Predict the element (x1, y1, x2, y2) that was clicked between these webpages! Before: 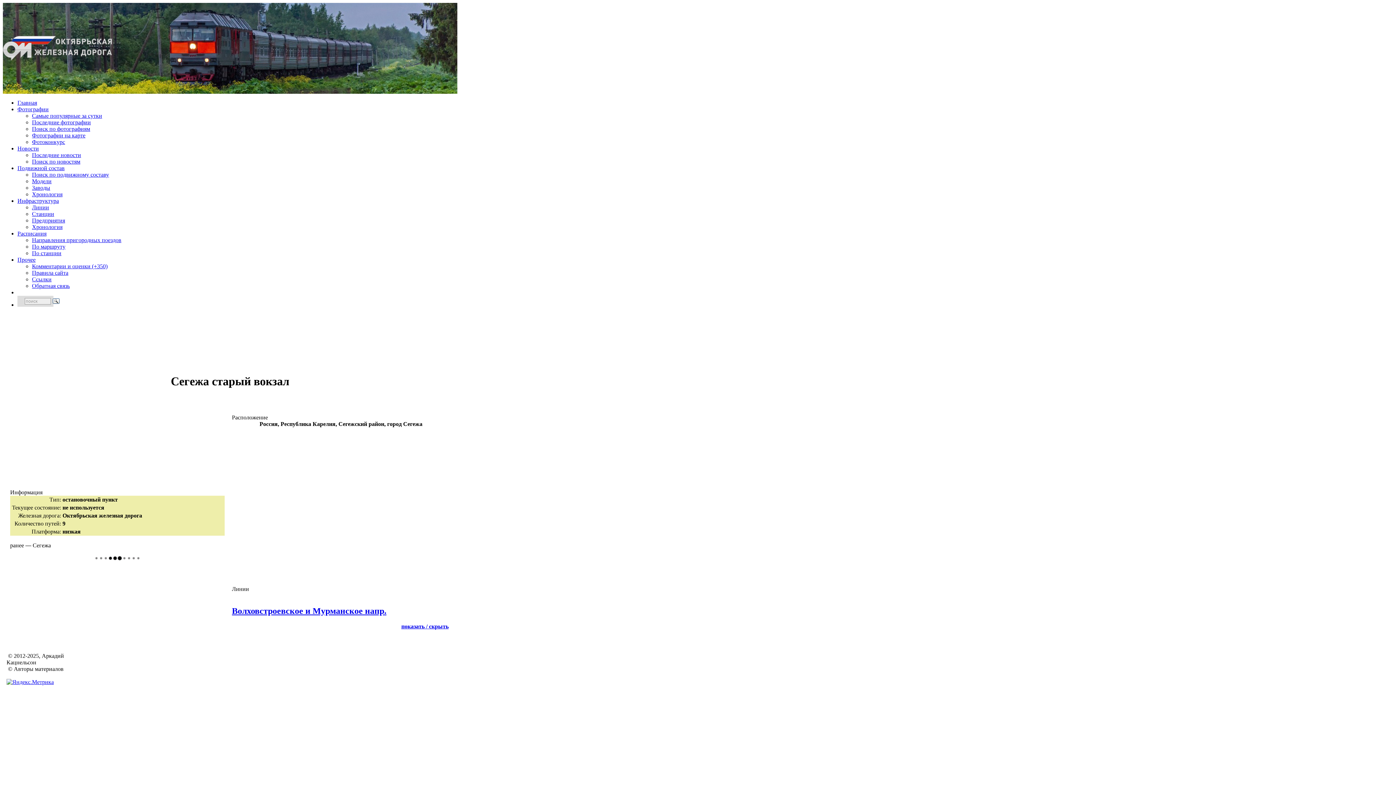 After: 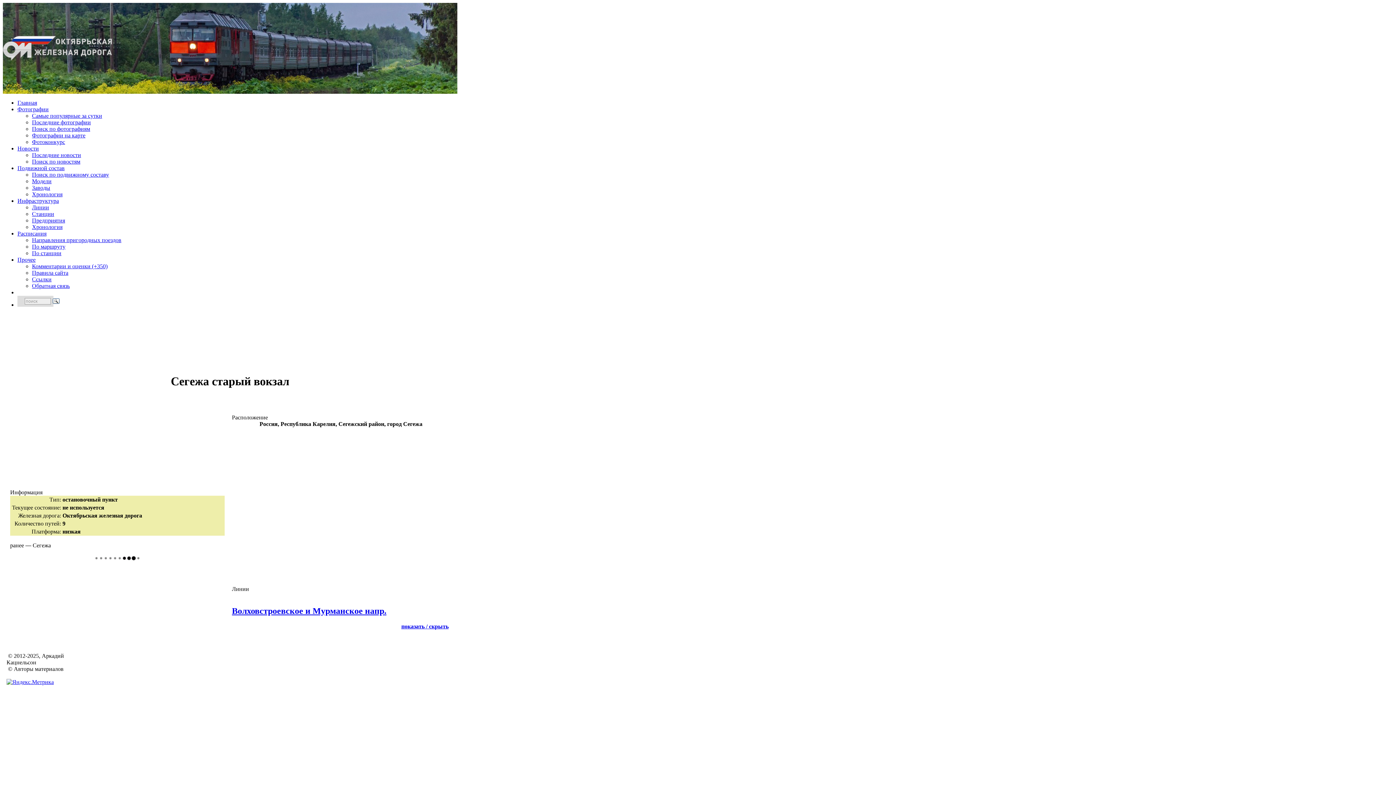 Action: label: Прочее bbox: (17, 256, 35, 262)